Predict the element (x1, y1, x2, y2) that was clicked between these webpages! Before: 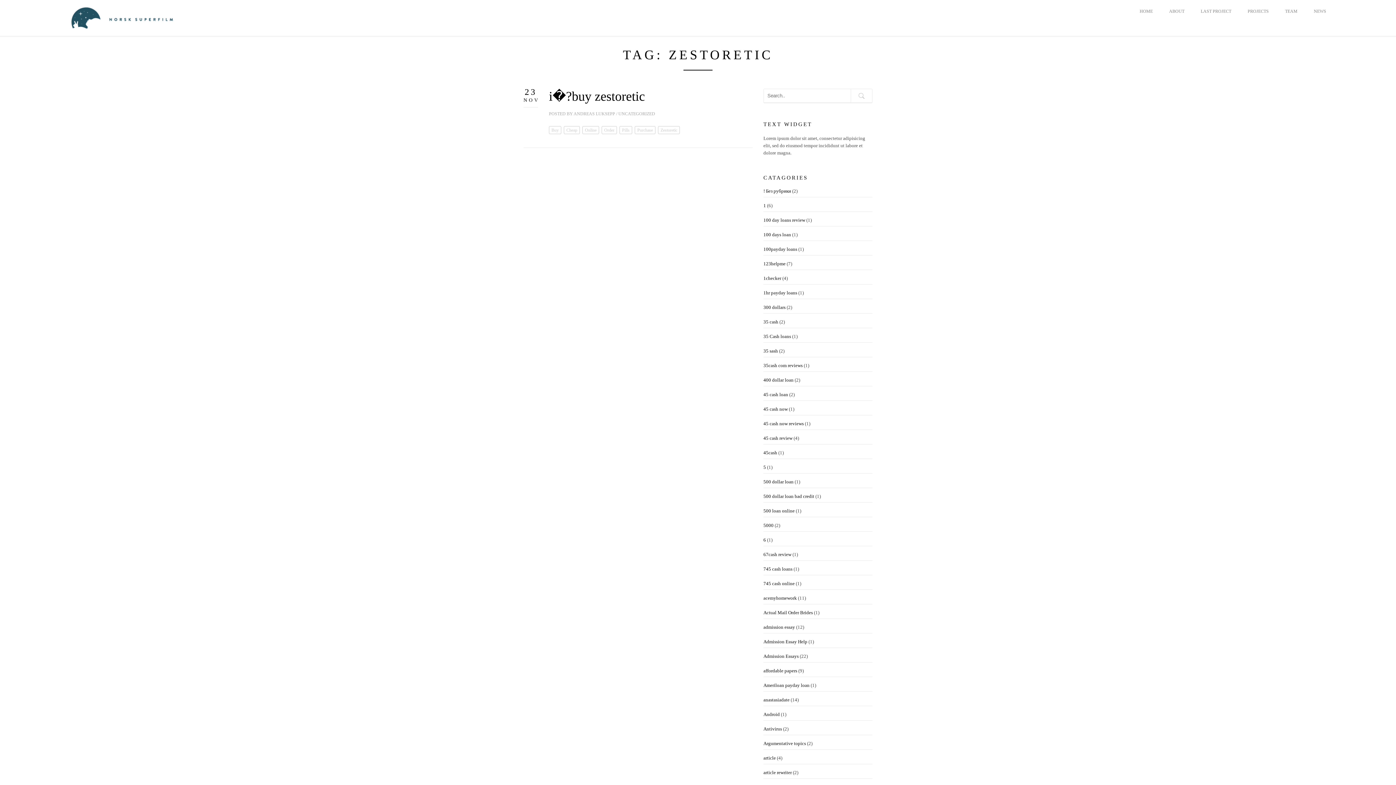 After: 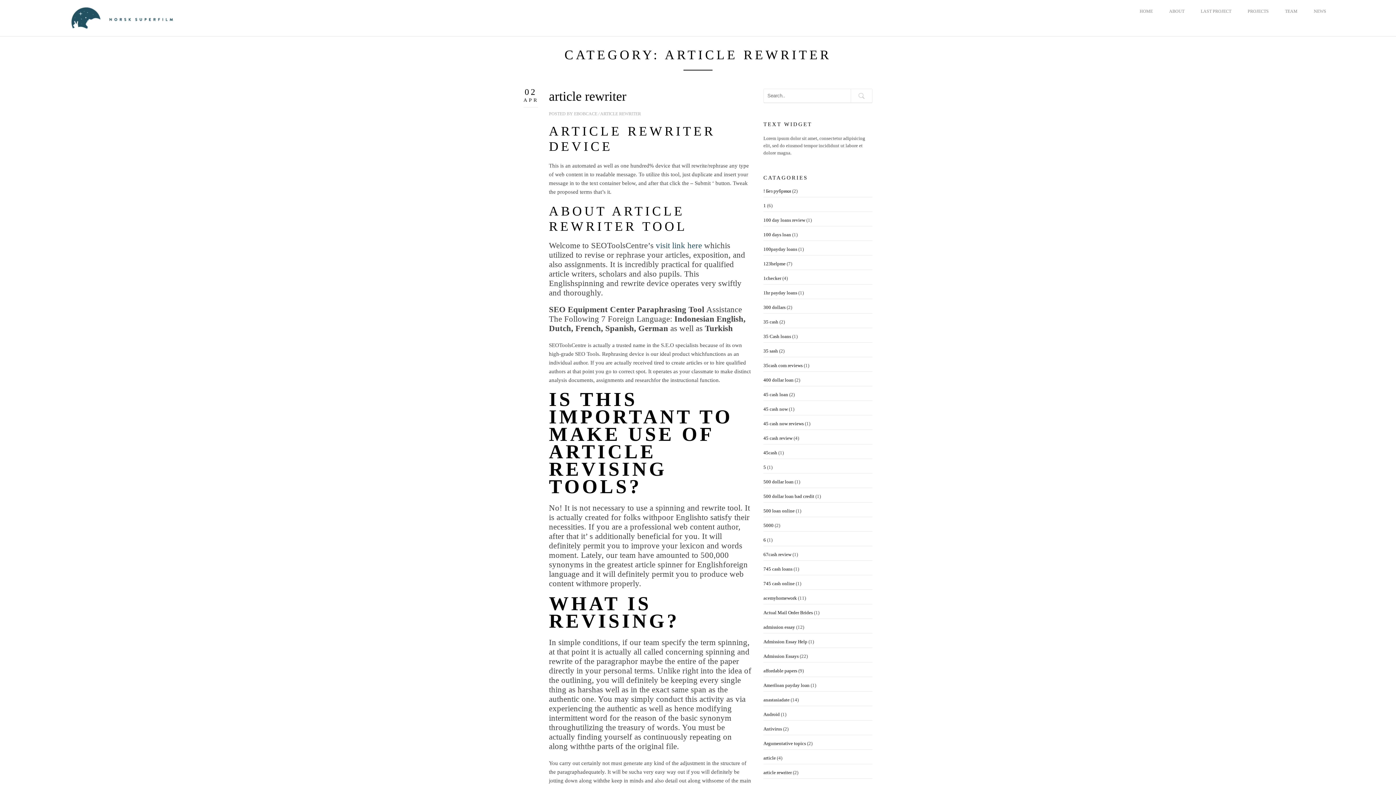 Action: bbox: (763, 770, 792, 775) label: article rewriter